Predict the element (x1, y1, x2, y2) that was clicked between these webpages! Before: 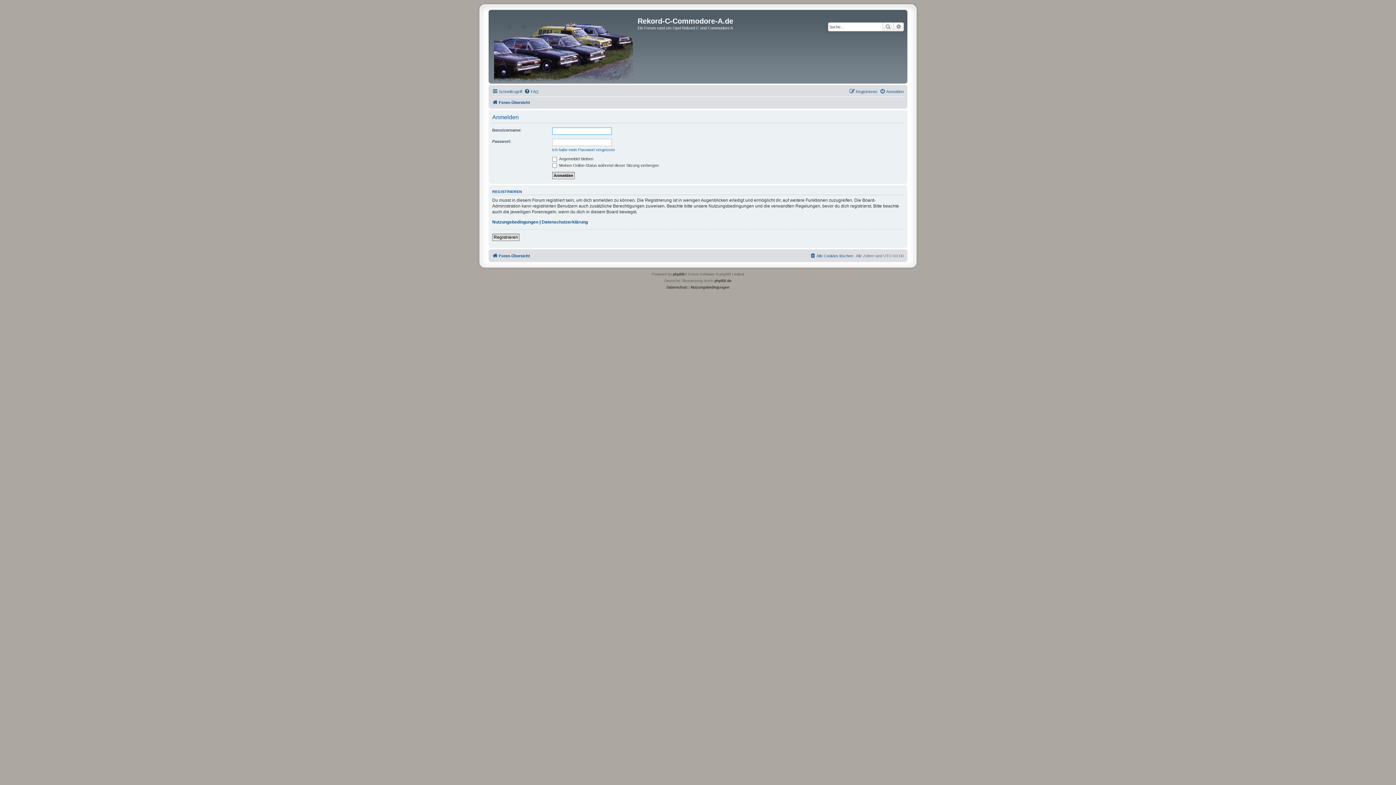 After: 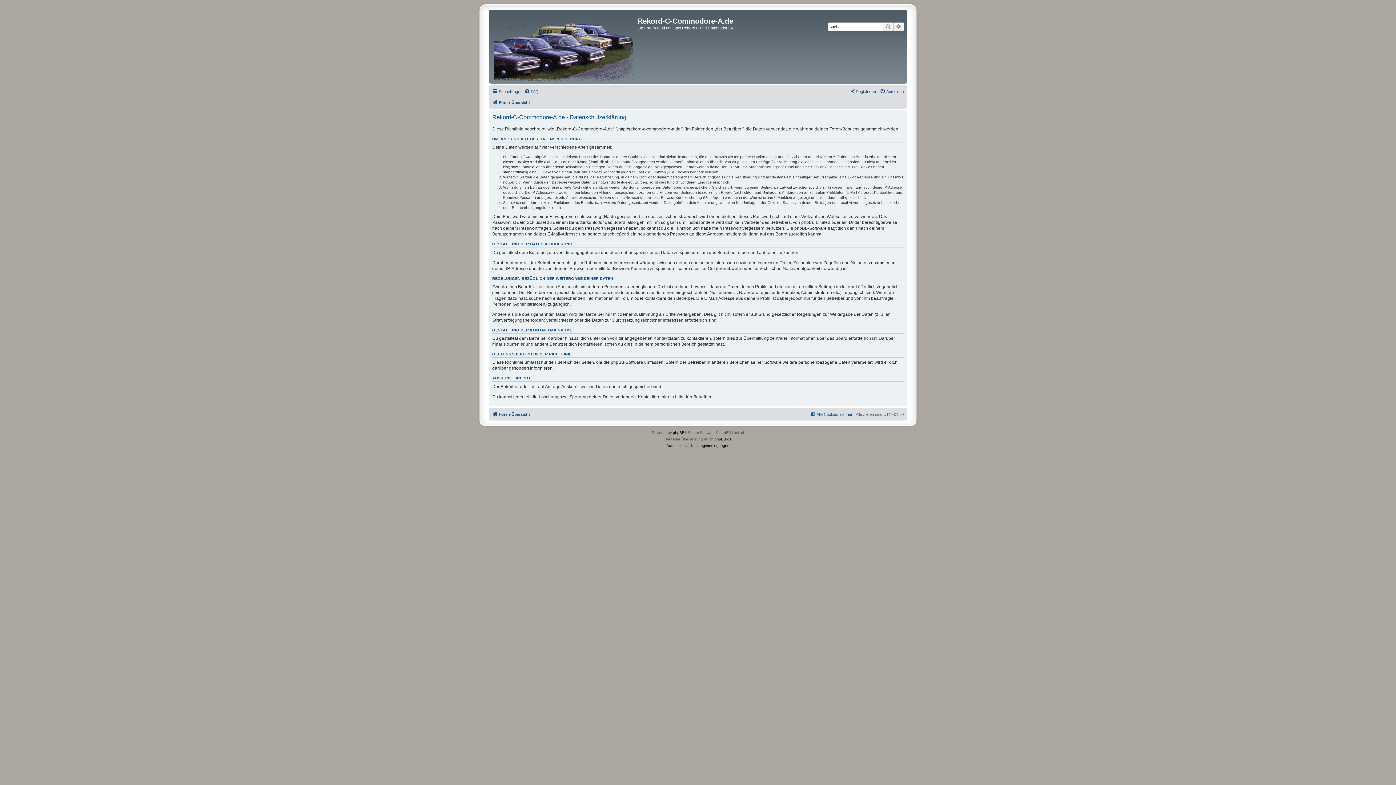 Action: label: Datenschutz bbox: (666, 284, 687, 290)